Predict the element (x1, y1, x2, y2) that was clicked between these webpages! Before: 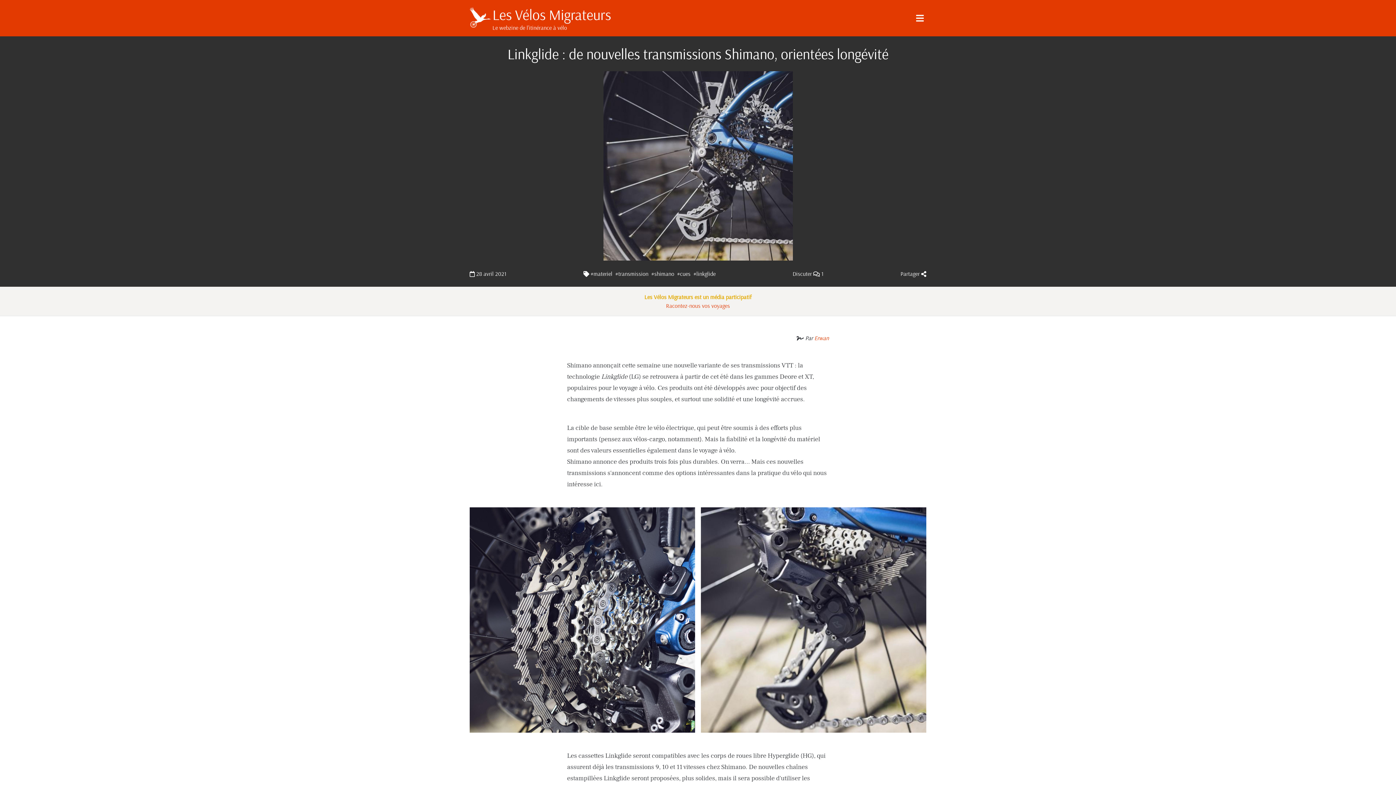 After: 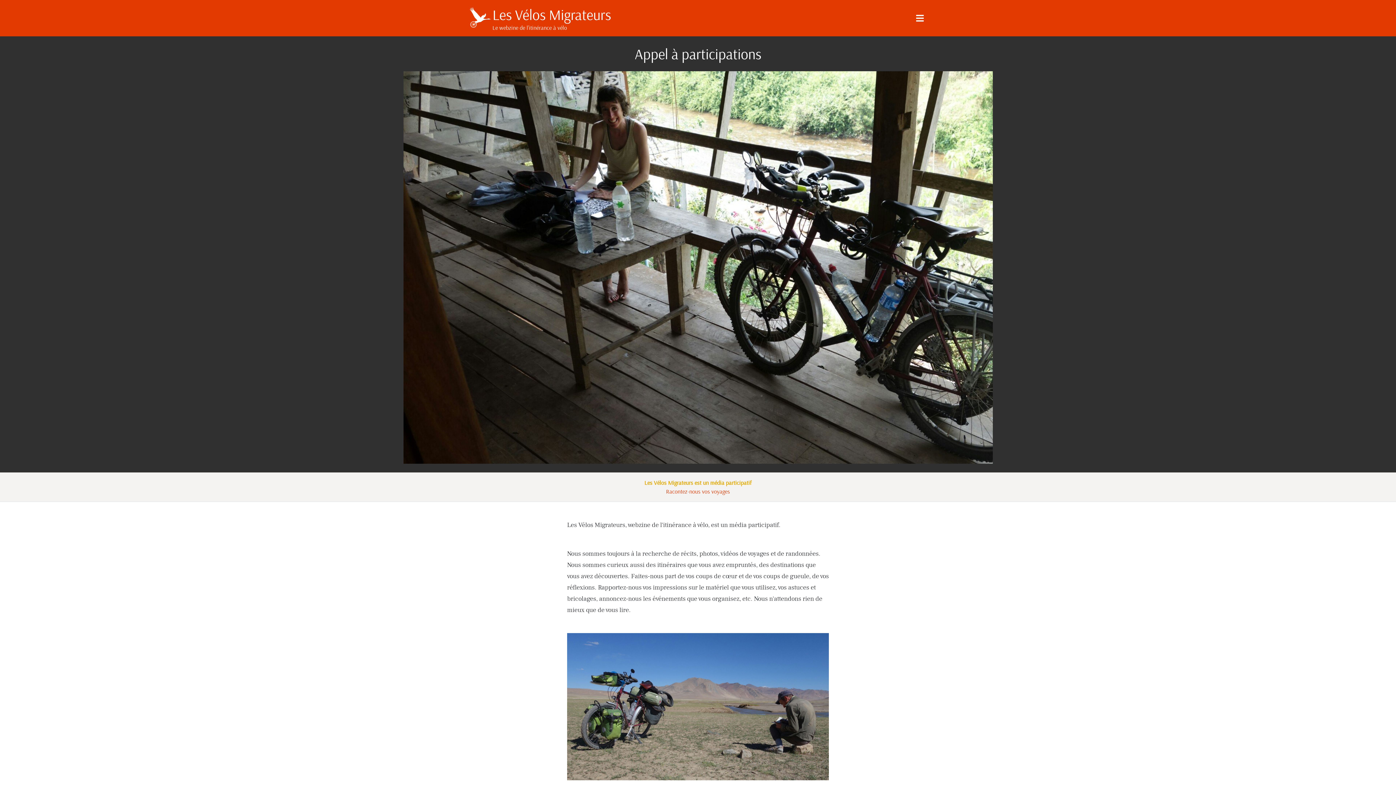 Action: bbox: (666, 302, 730, 309) label: Racontez-nous vos voyages